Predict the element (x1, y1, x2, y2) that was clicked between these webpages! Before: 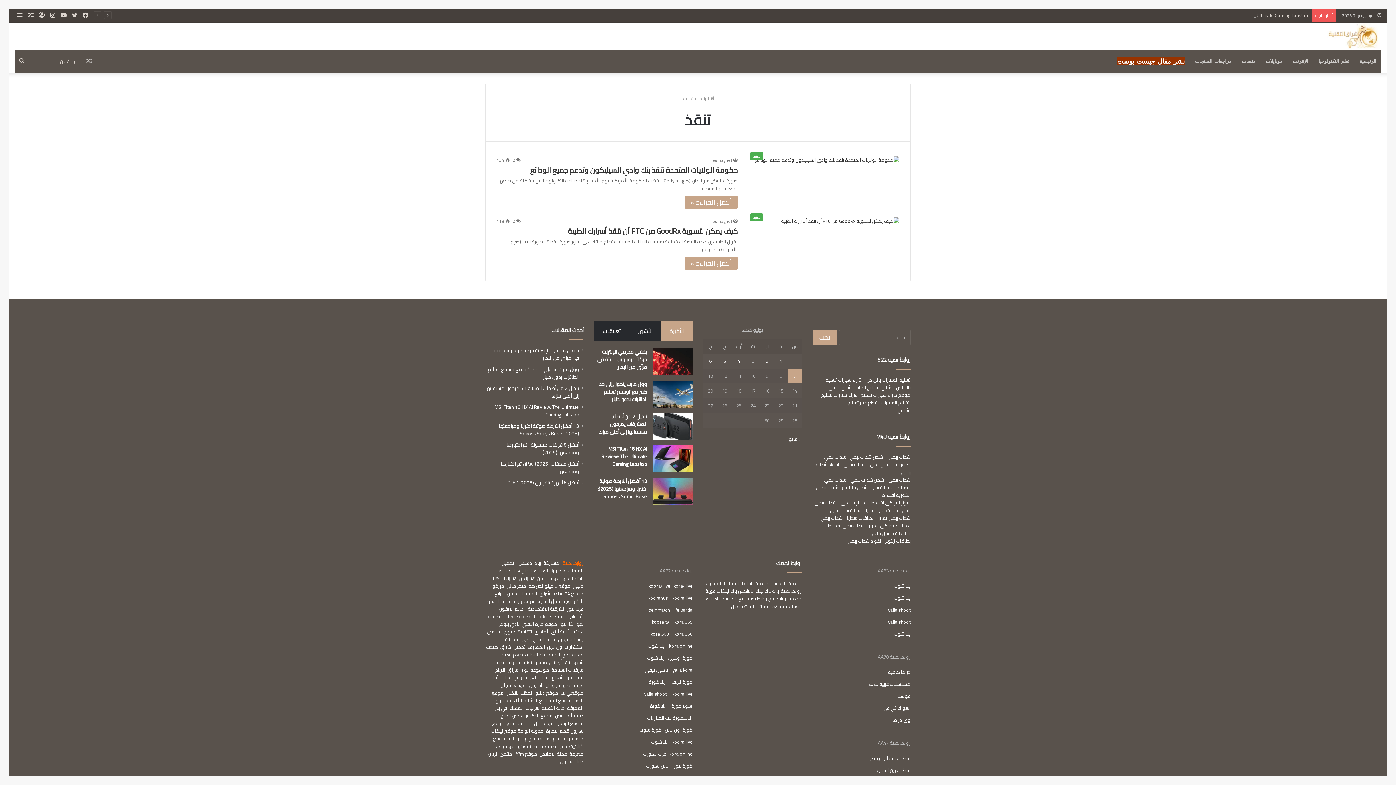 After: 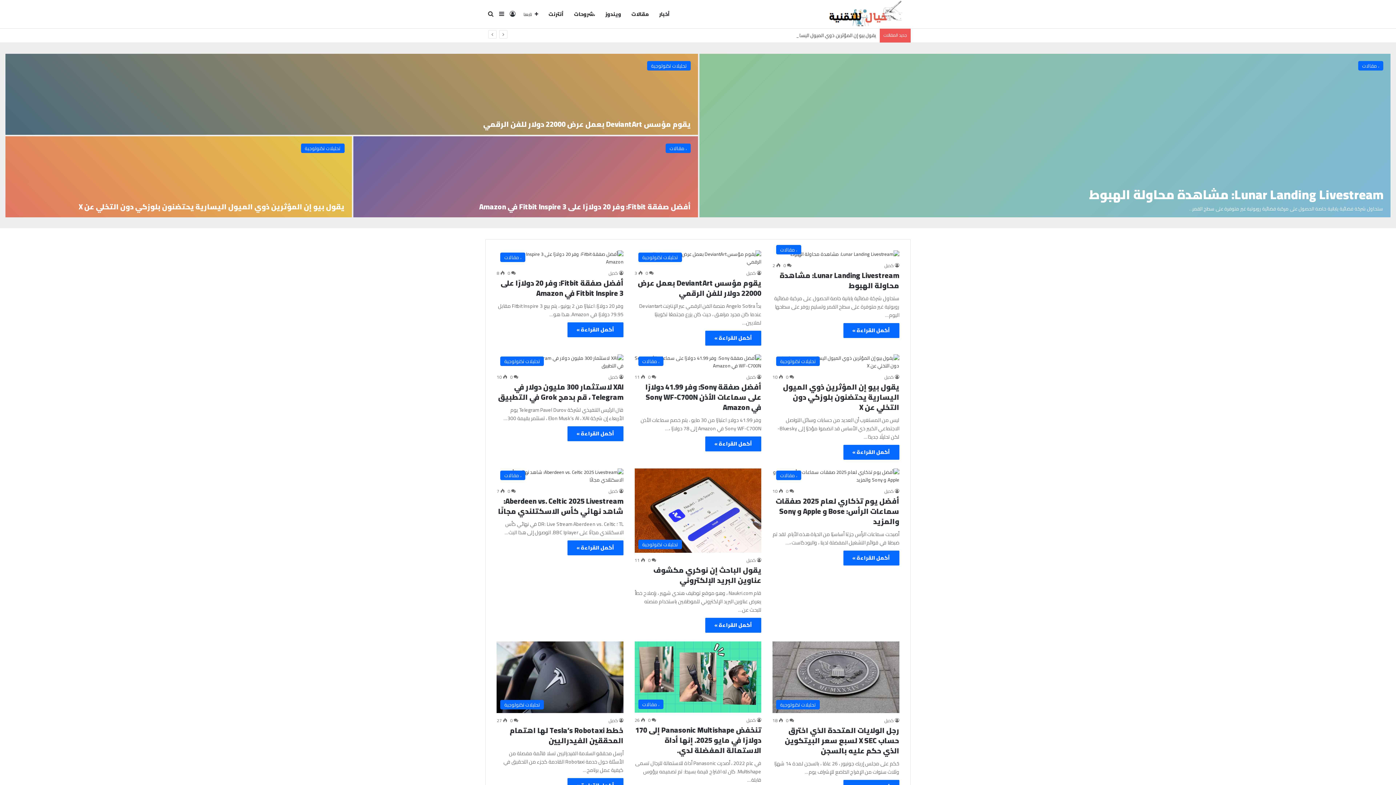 Action: label: خيال التقنية bbox: (537, 597, 560, 605)